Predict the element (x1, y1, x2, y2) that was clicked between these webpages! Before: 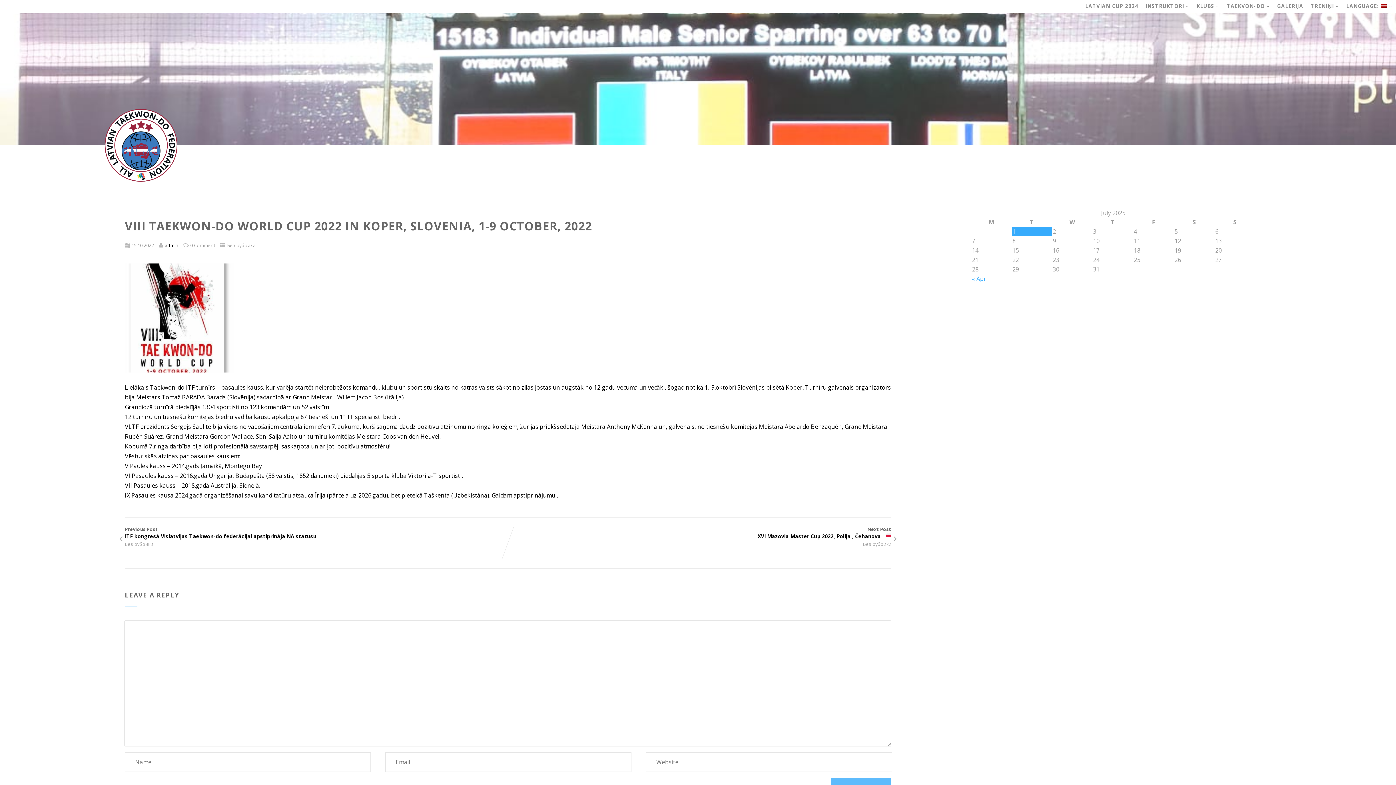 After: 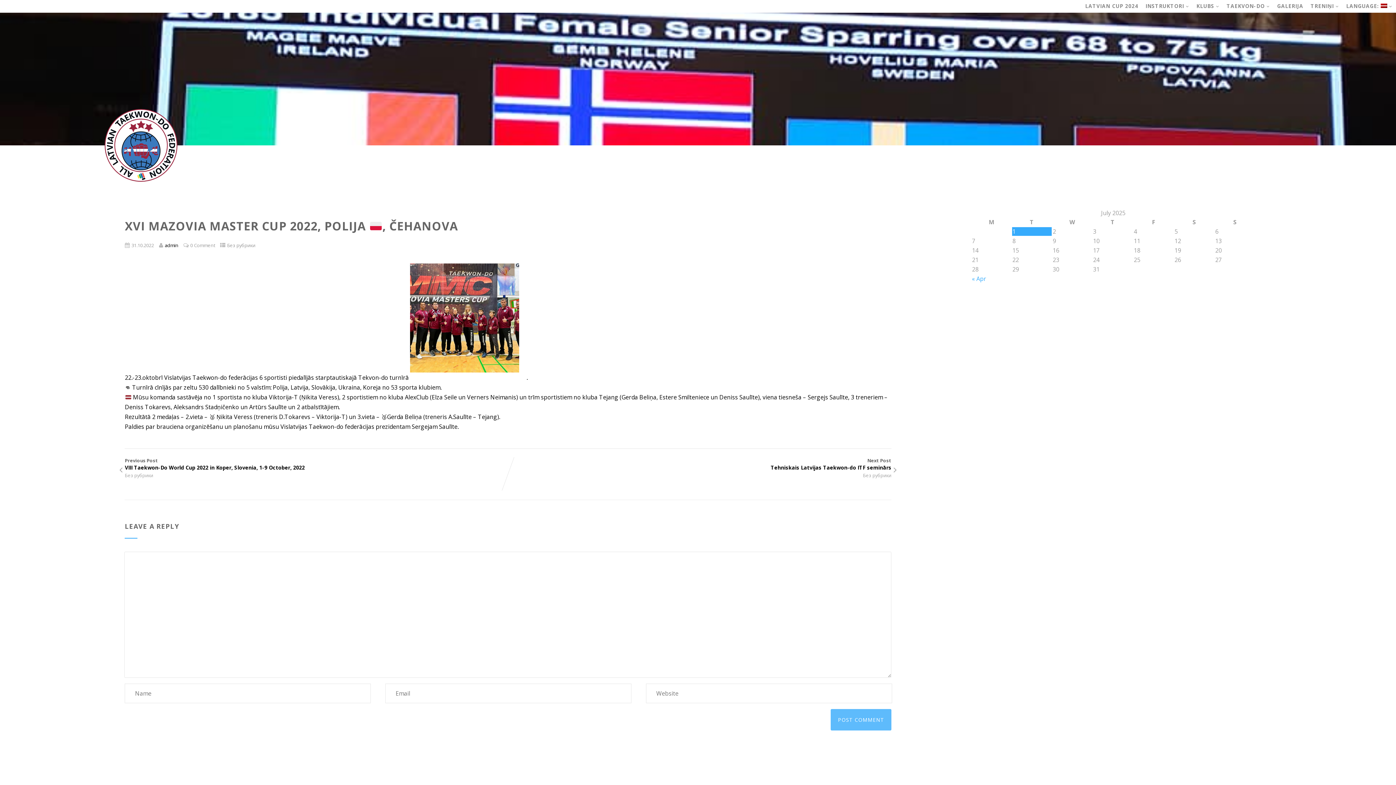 Action: label: Next Post

XVI Mazovia Master Cup 2022, Polija 
, Čehanova bbox: (508, 526, 891, 539)